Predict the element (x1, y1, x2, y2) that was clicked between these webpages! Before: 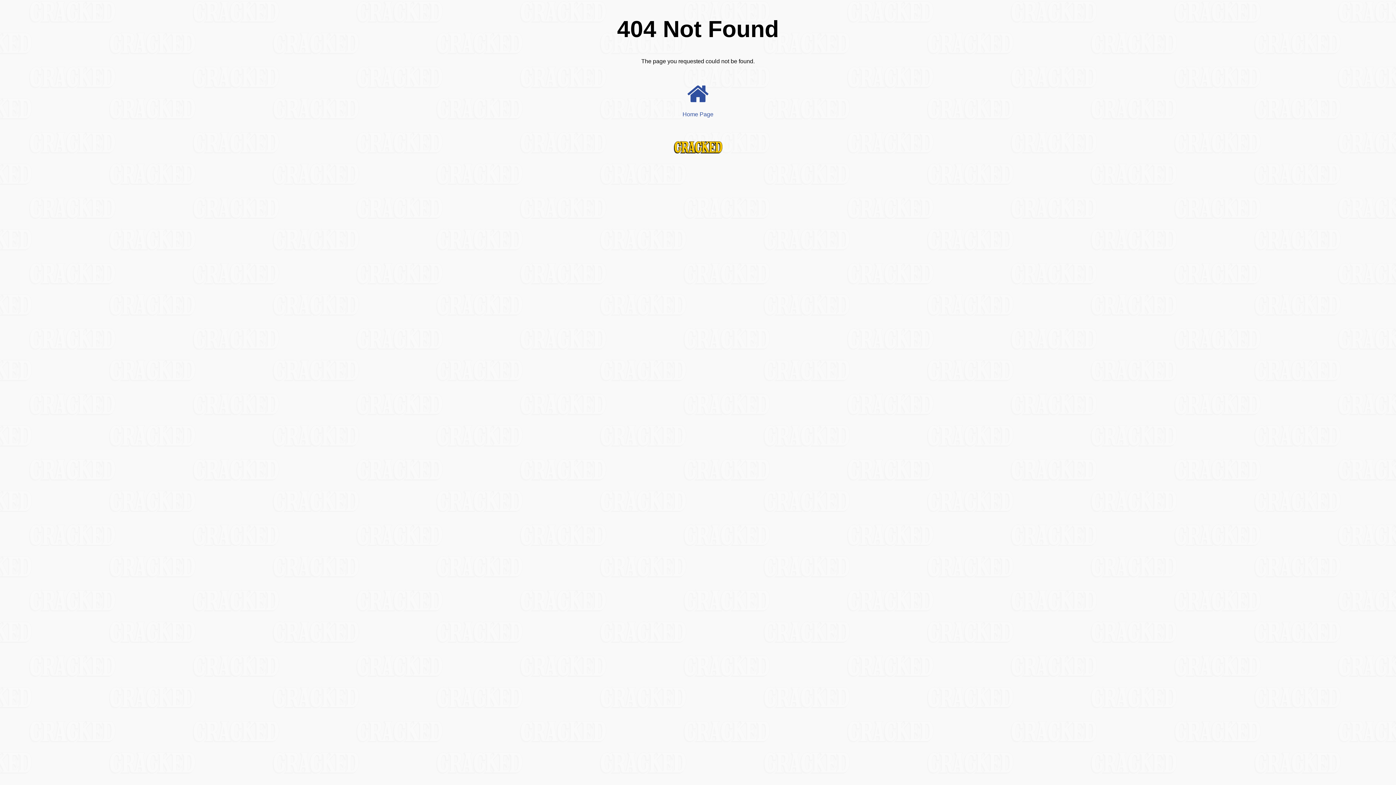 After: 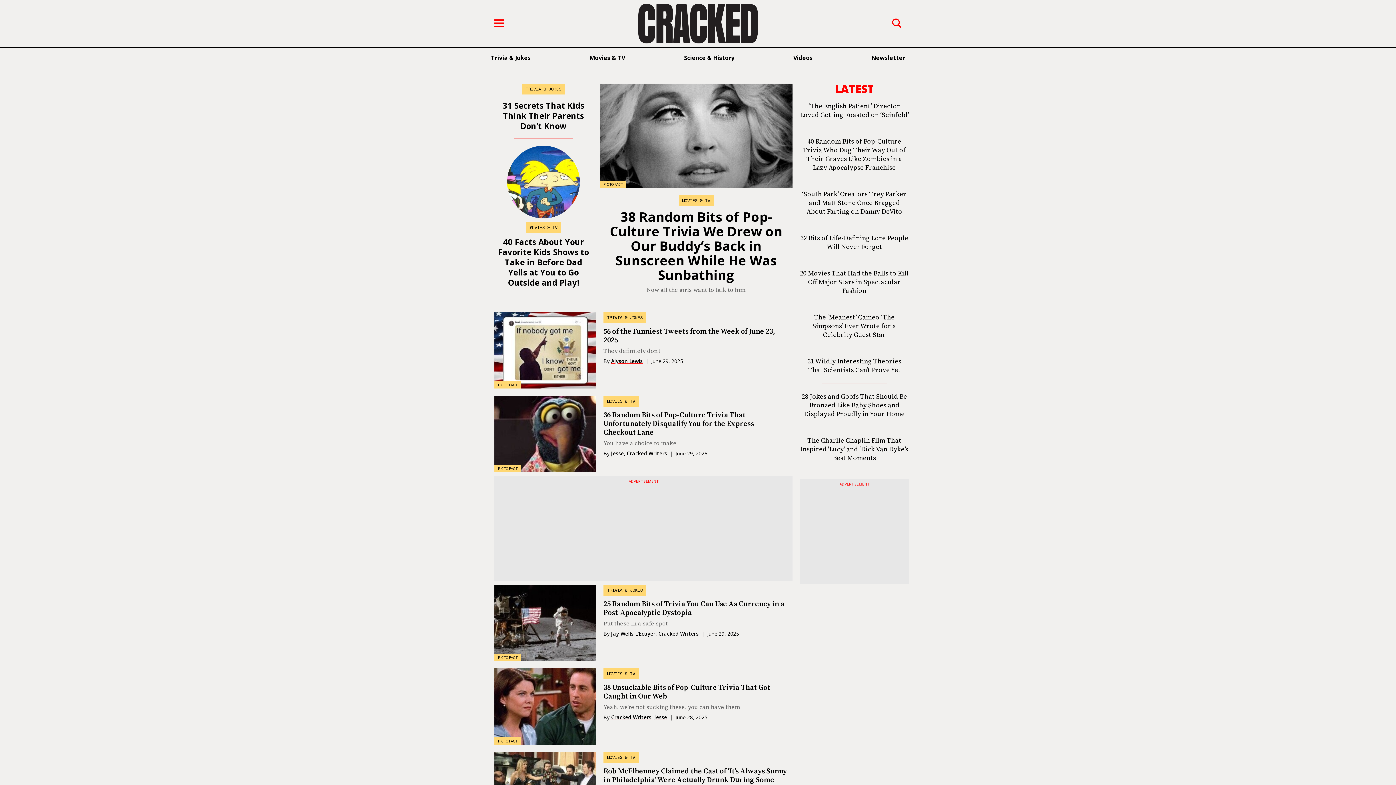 Action: label: 
Home Page bbox: (681, 76, 714, 117)